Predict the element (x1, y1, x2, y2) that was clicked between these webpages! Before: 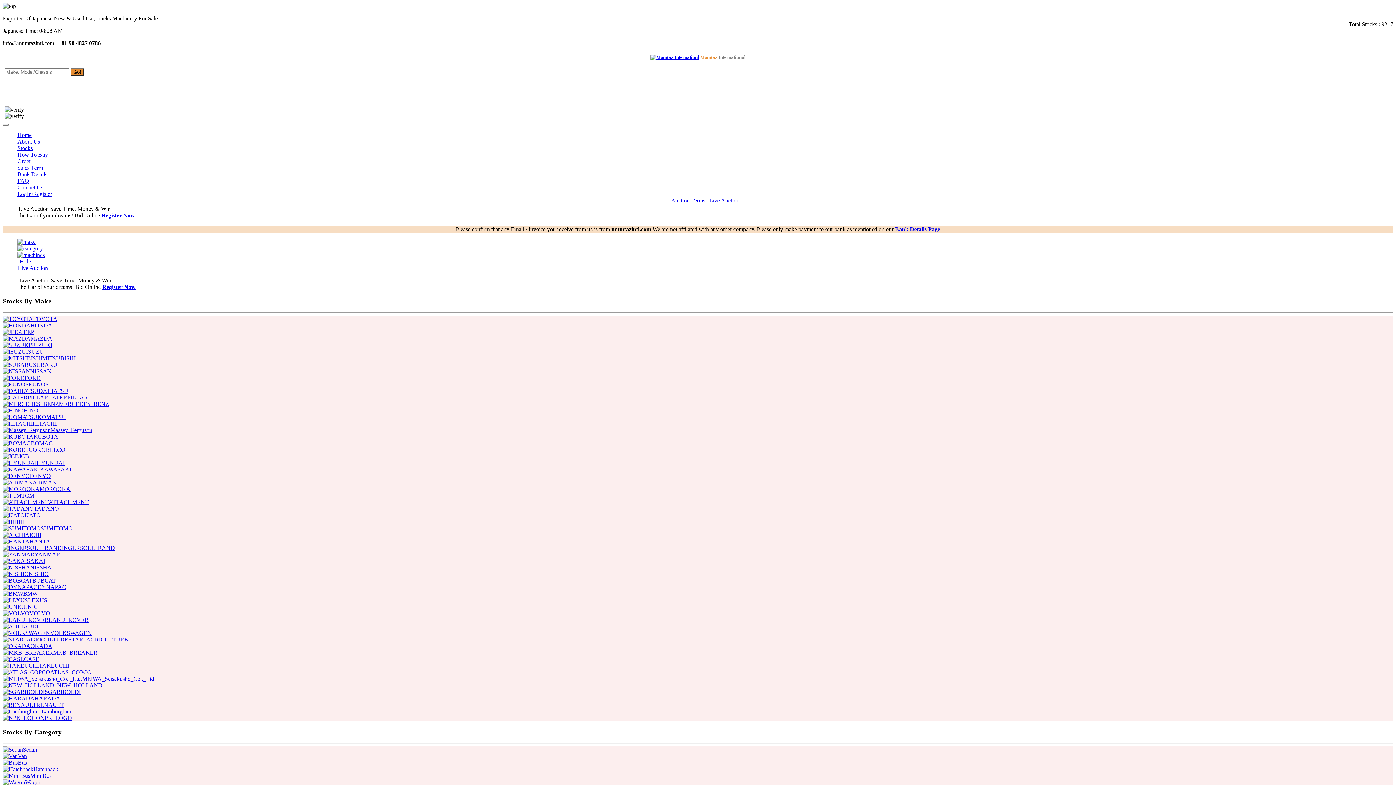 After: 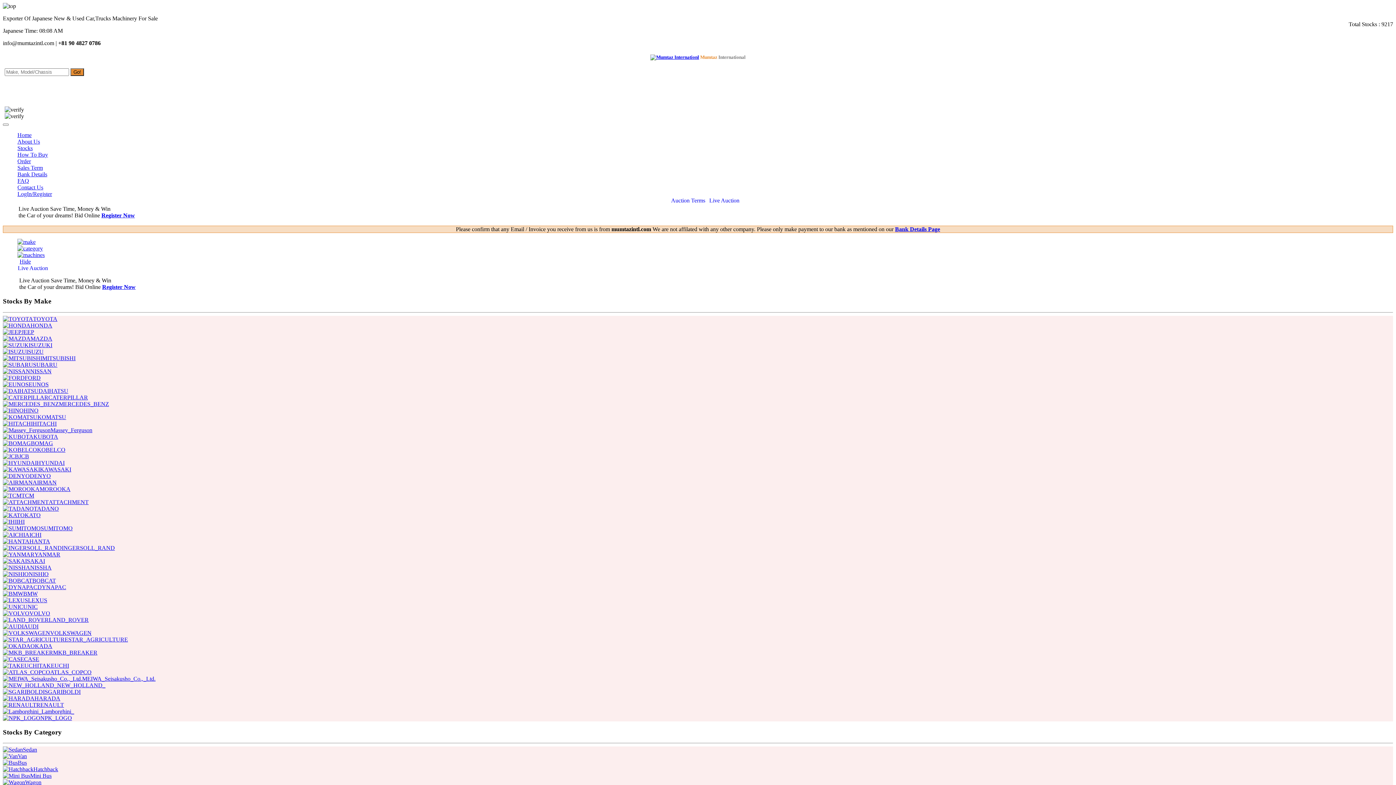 Action: bbox: (2, 335, 52, 341) label: MAZDA